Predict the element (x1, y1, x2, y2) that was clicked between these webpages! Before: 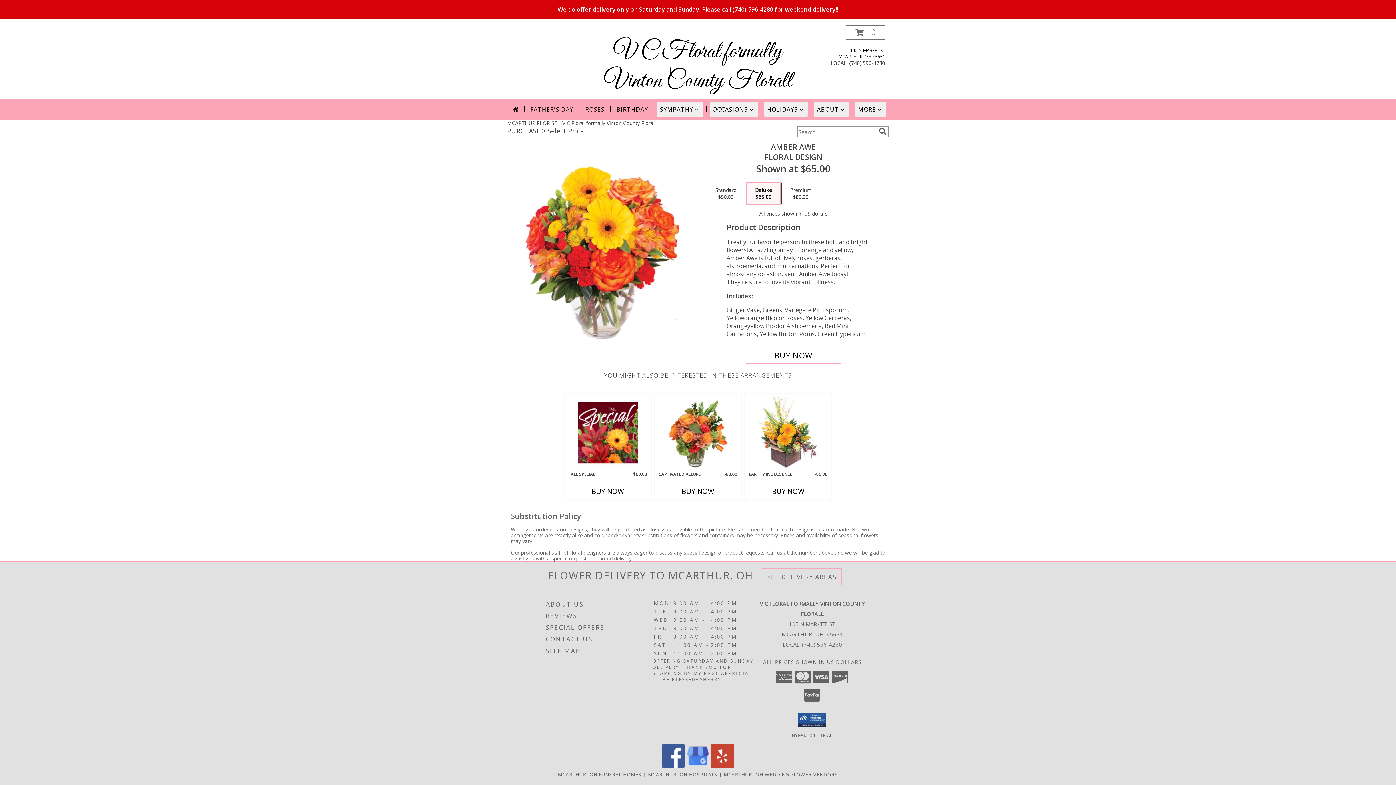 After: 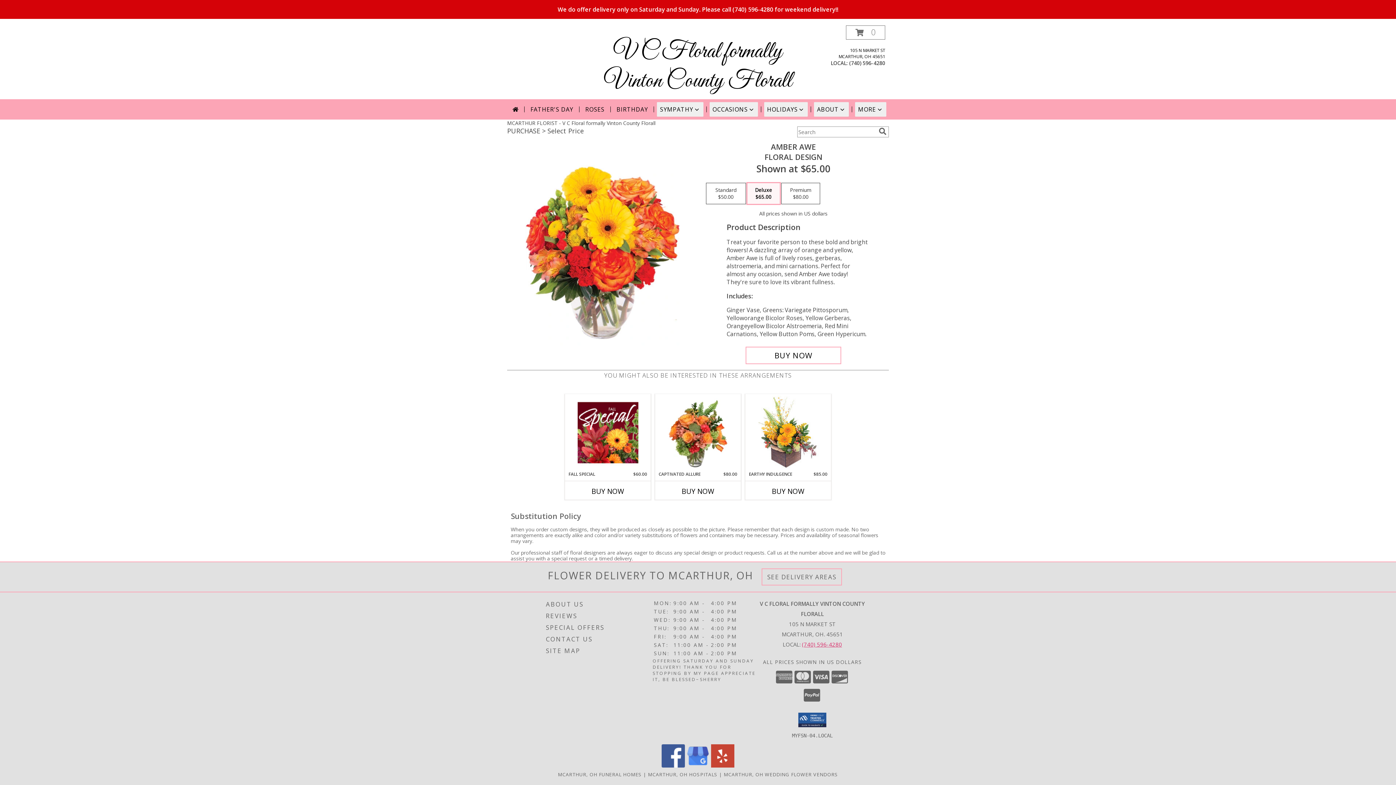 Action: label: Call local number: +1-740-596-4280 bbox: (802, 640, 842, 648)